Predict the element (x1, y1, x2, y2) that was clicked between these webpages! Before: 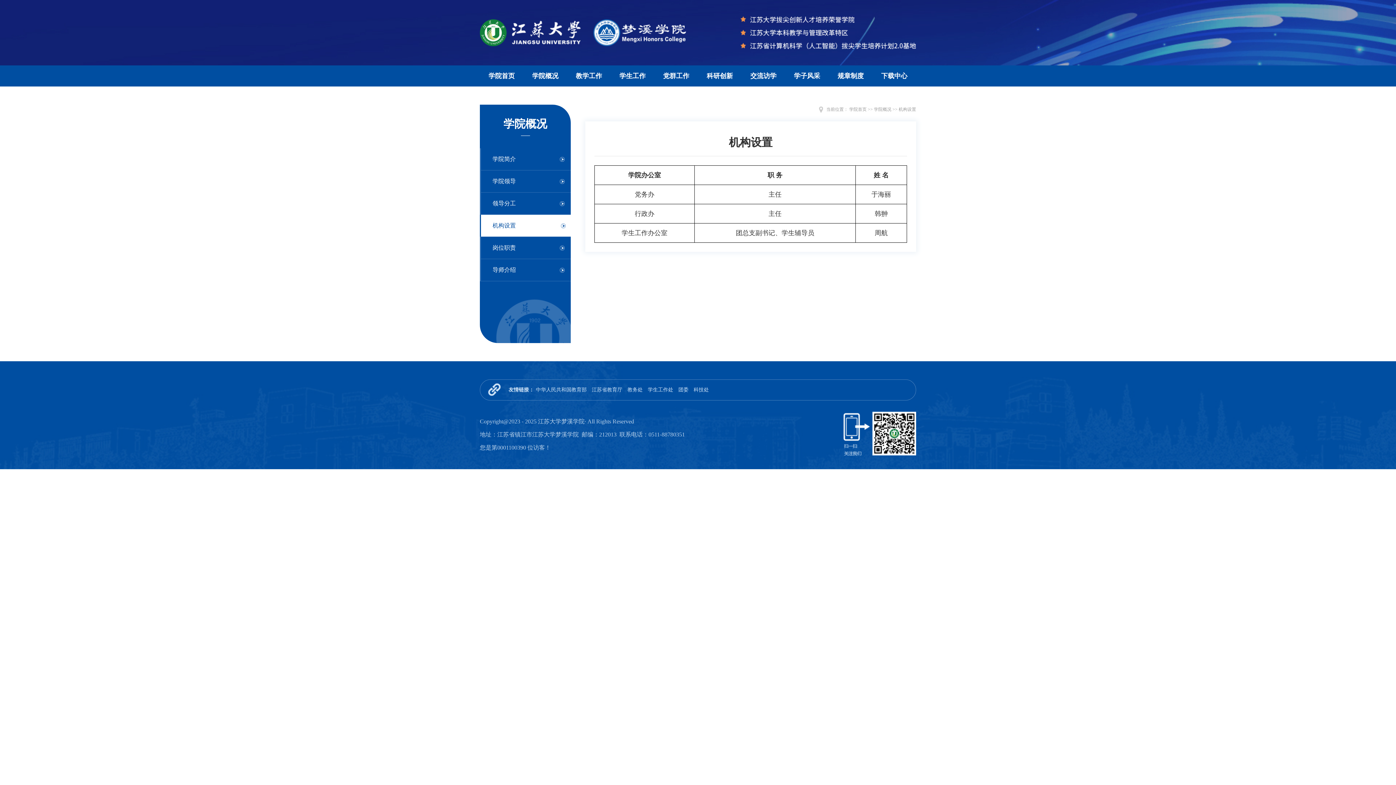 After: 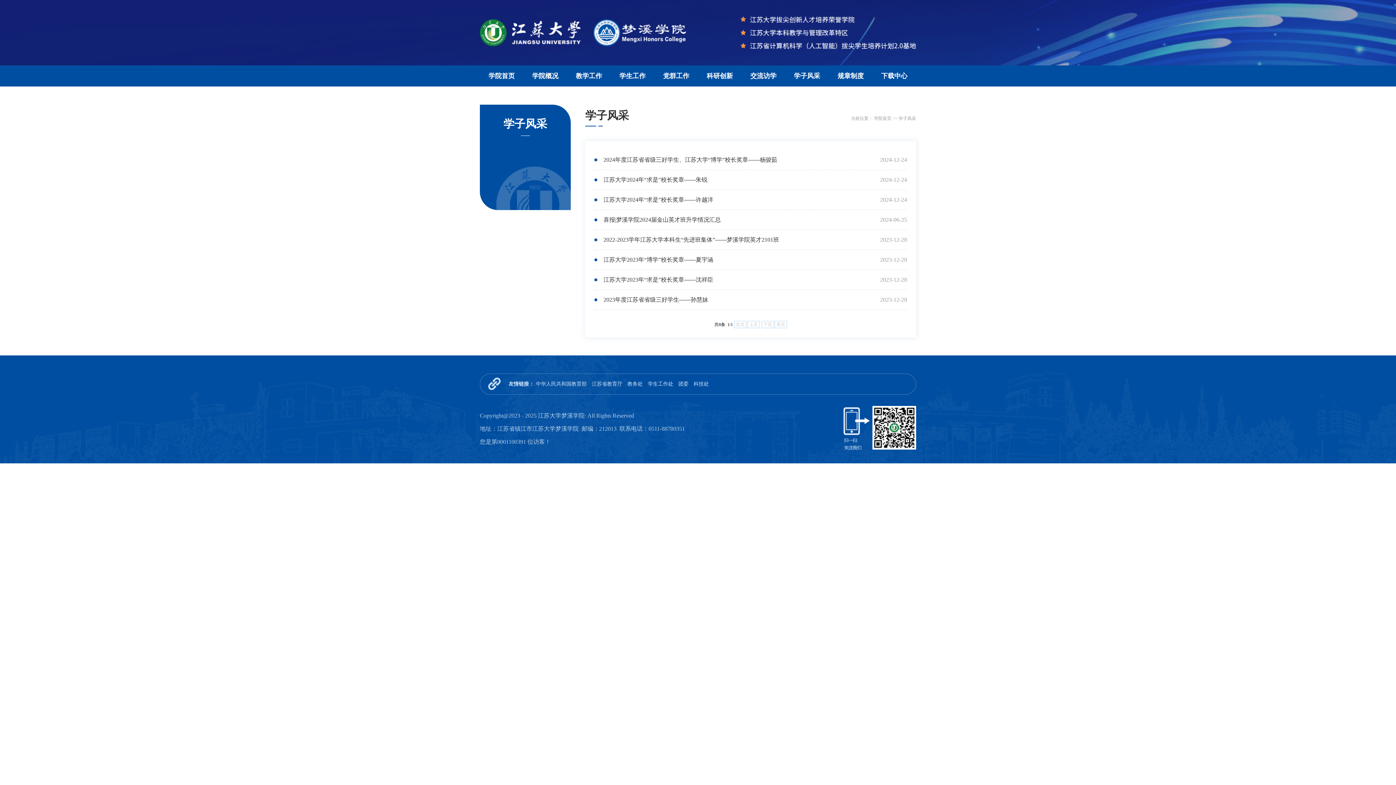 Action: bbox: (785, 65, 829, 86) label: 学子风采